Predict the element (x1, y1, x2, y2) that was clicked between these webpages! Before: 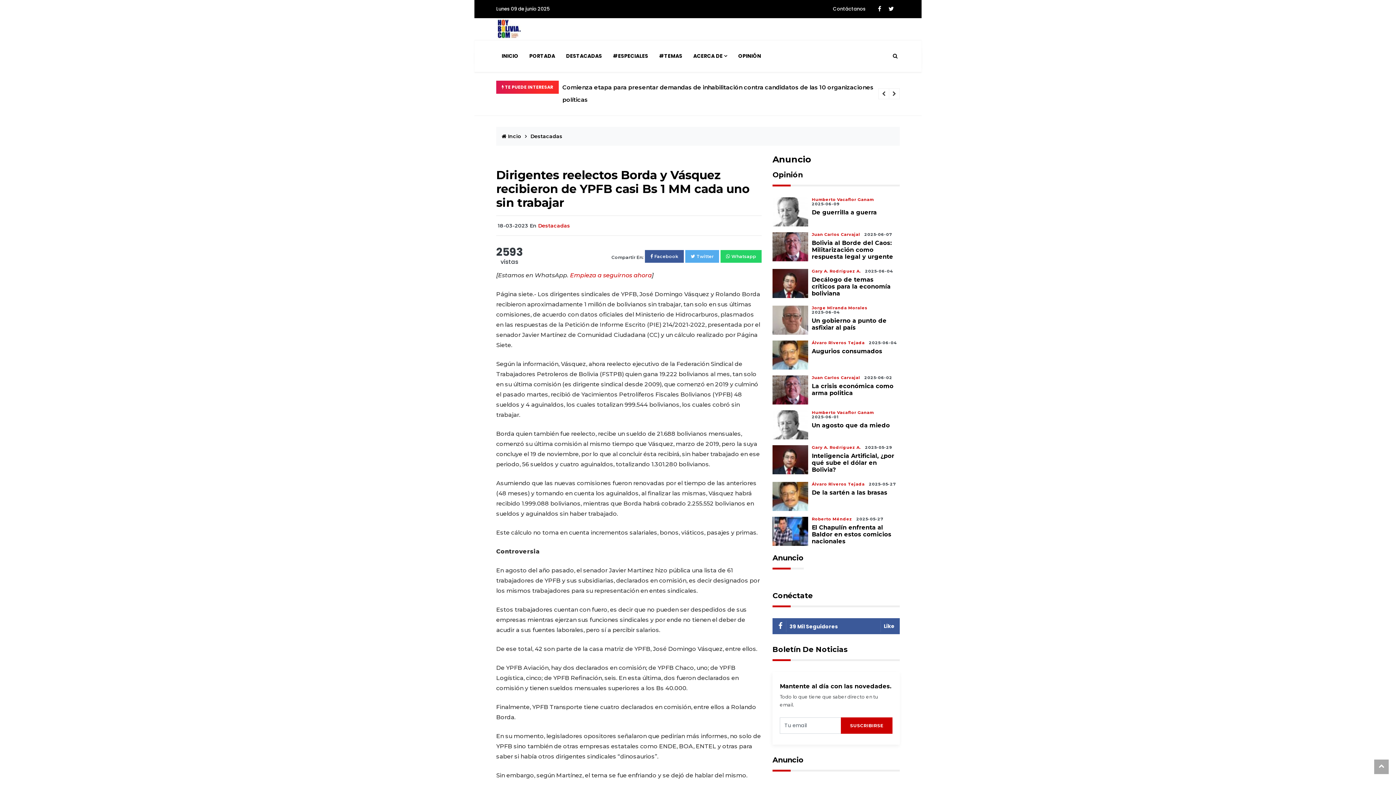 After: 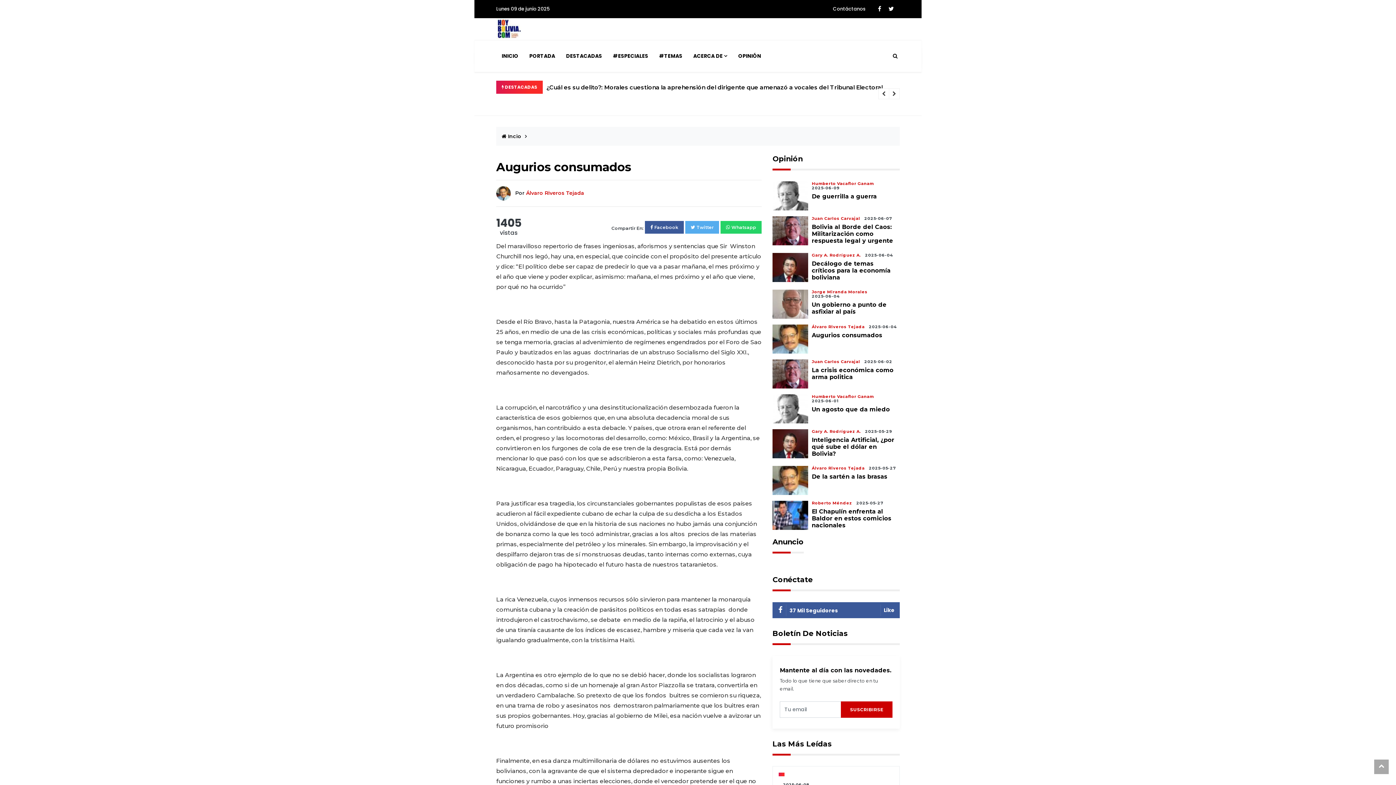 Action: bbox: (772, 350, 808, 359)